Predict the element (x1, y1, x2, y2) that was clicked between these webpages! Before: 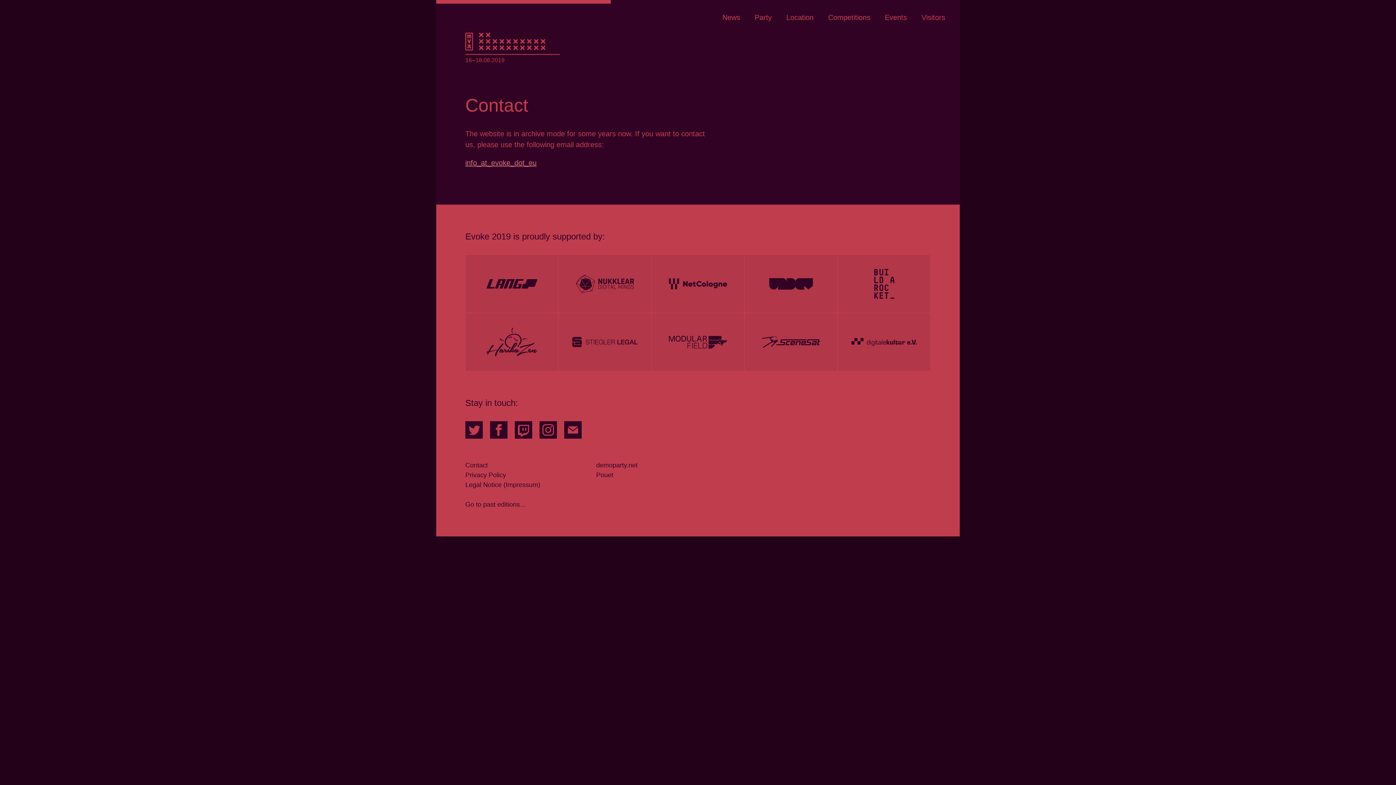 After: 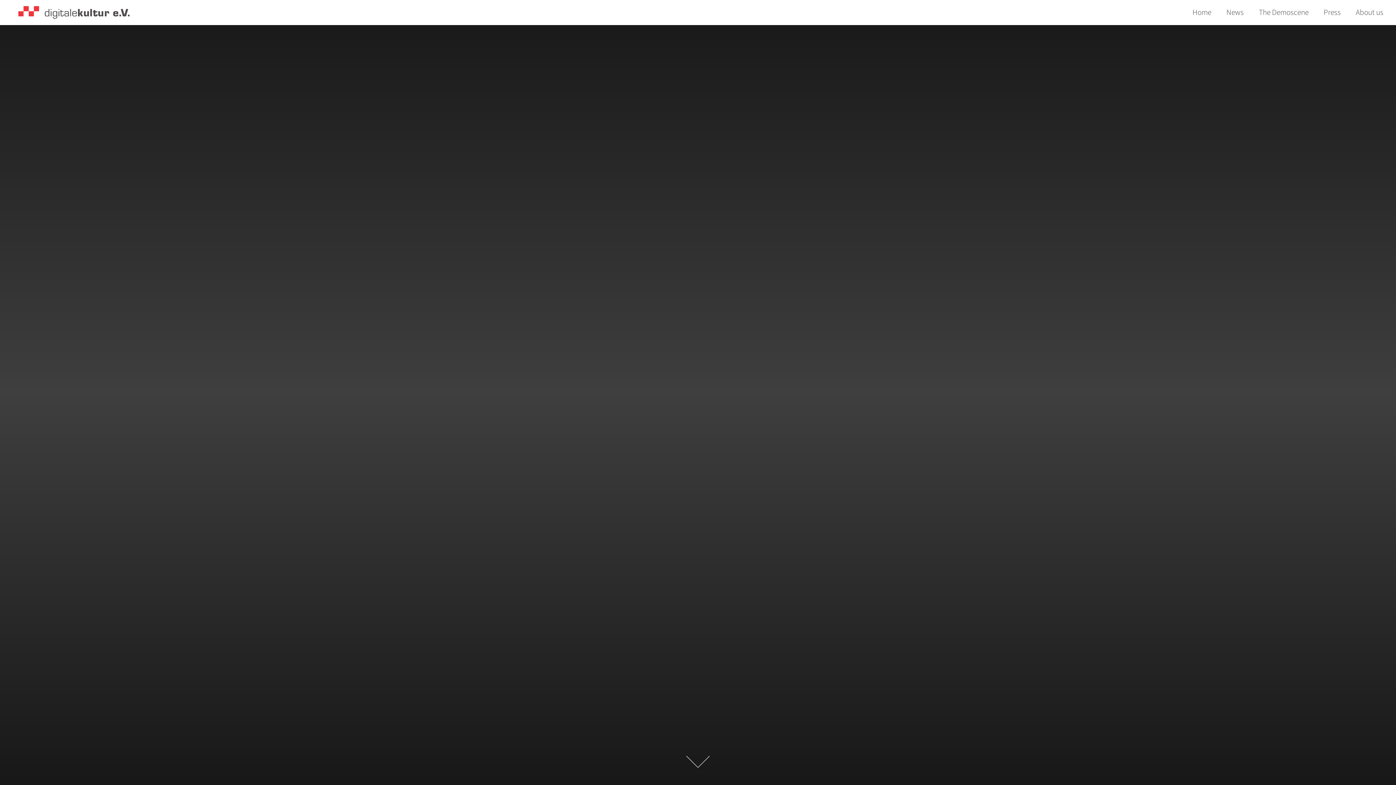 Action: label: Digitale Kultur bbox: (851, 338, 917, 346)